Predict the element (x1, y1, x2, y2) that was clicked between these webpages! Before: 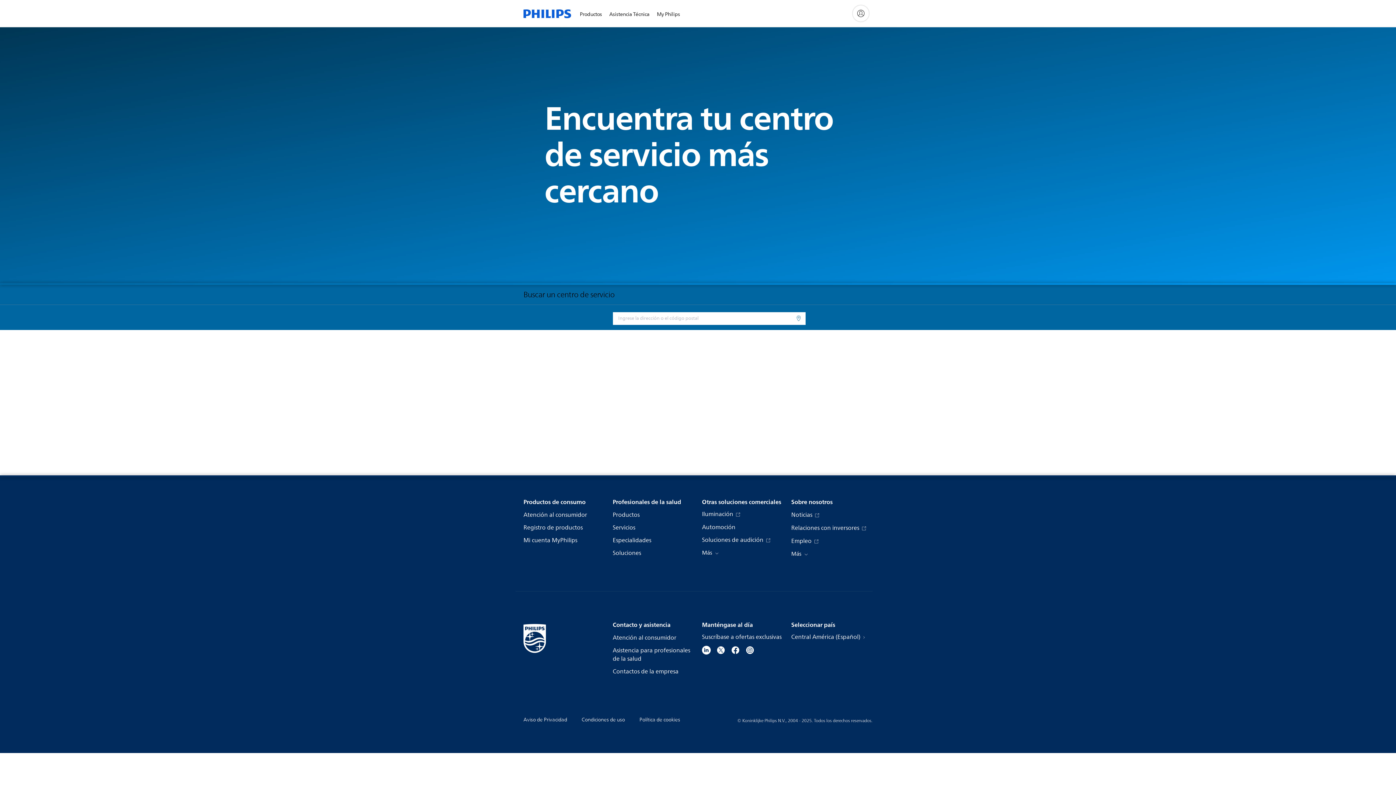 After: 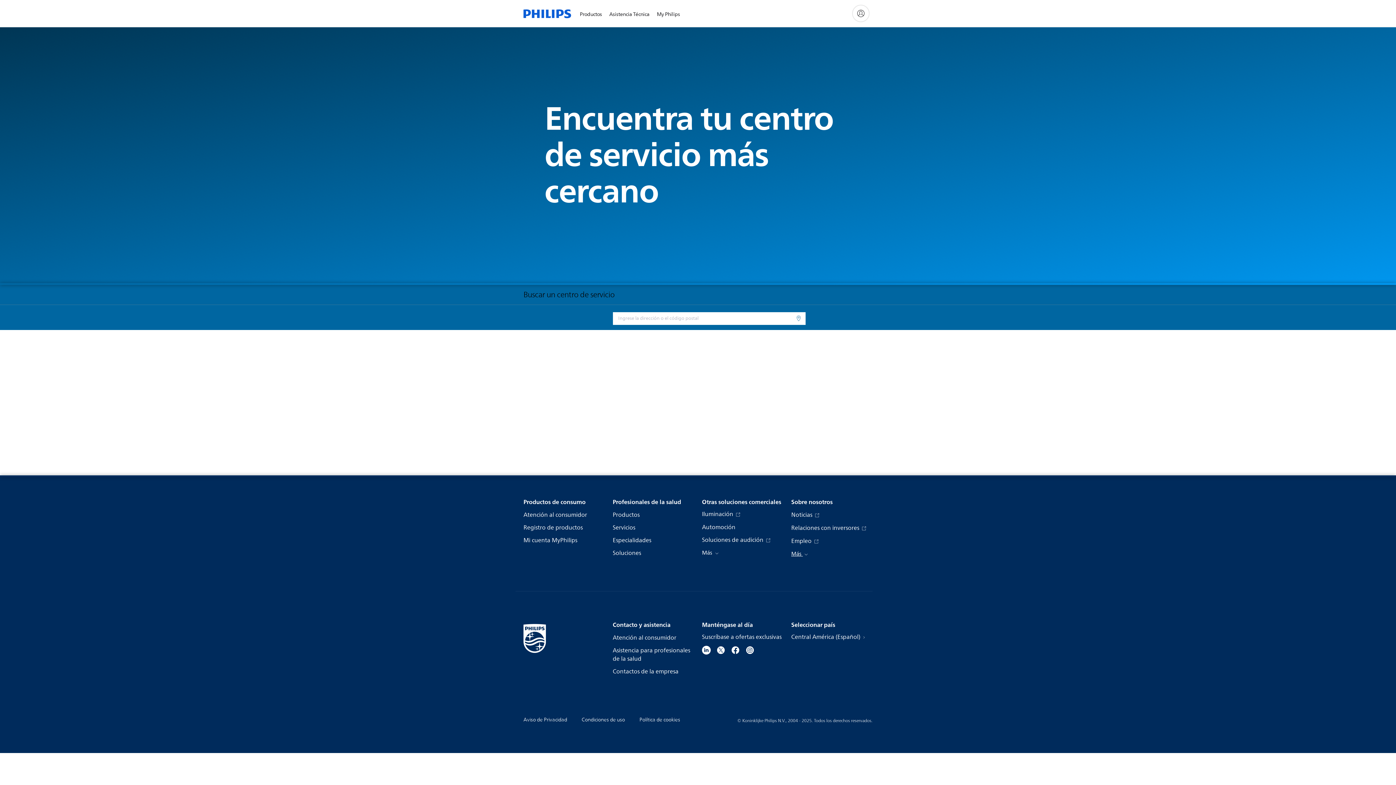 Action: label: Más  bbox: (791, 549, 808, 558)